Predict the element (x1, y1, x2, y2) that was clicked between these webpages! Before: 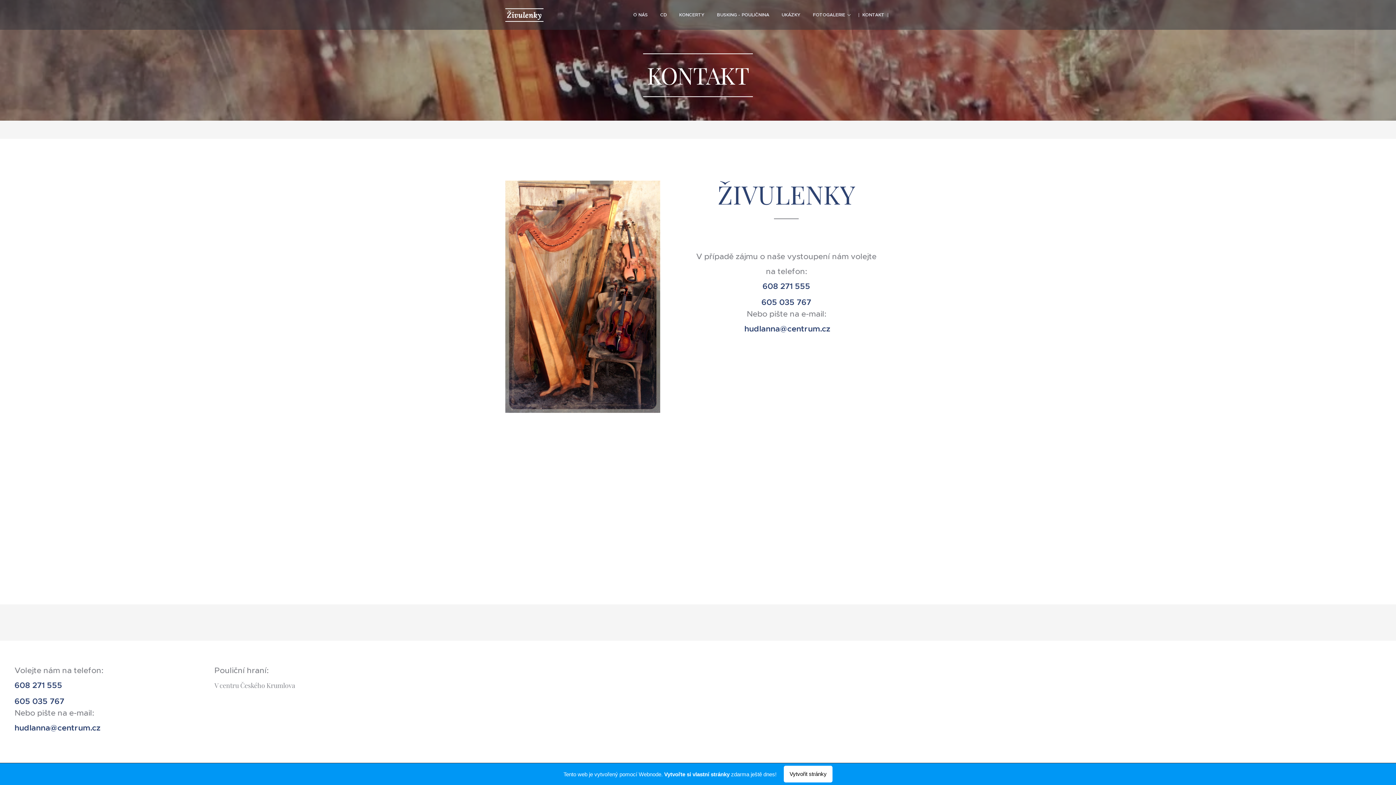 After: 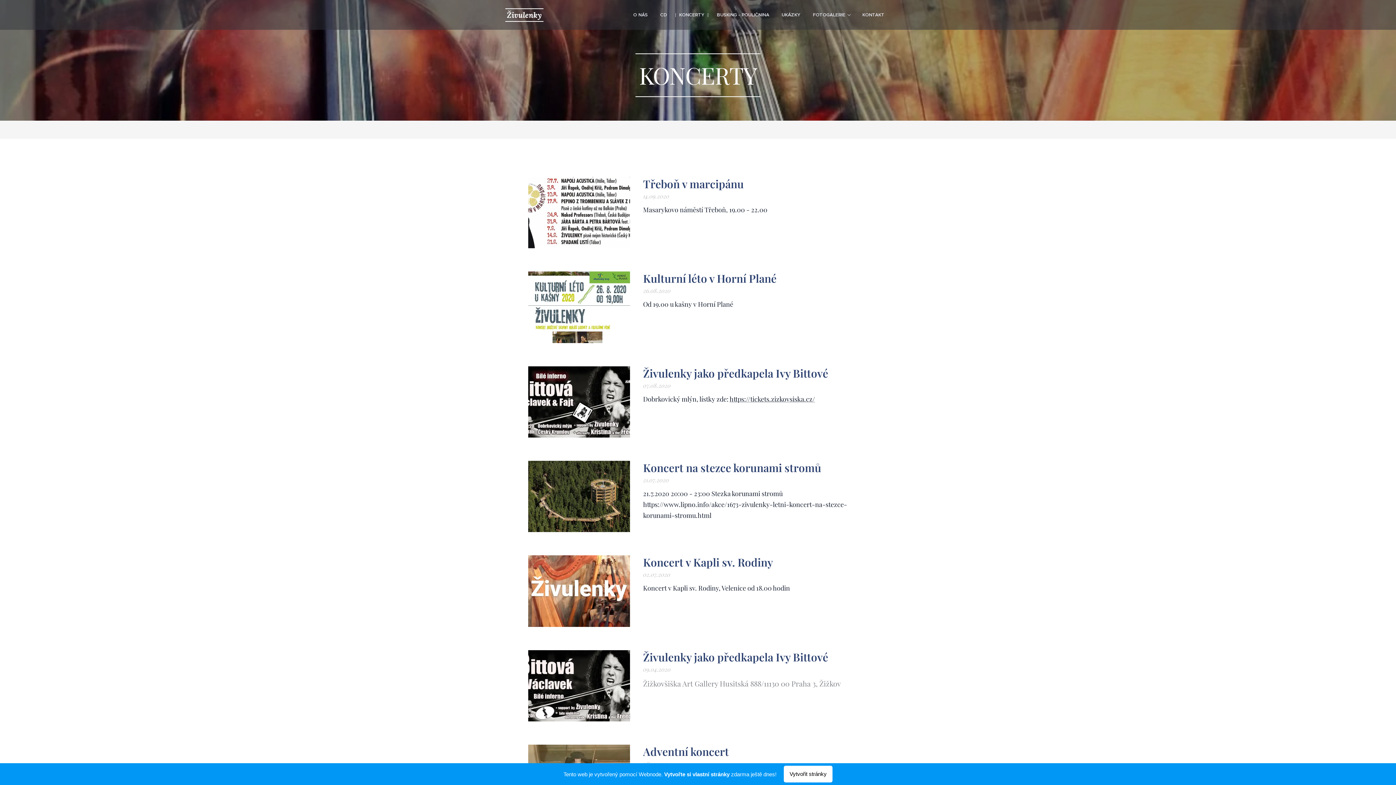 Action: label: KONCERTY bbox: (673, 5, 710, 24)